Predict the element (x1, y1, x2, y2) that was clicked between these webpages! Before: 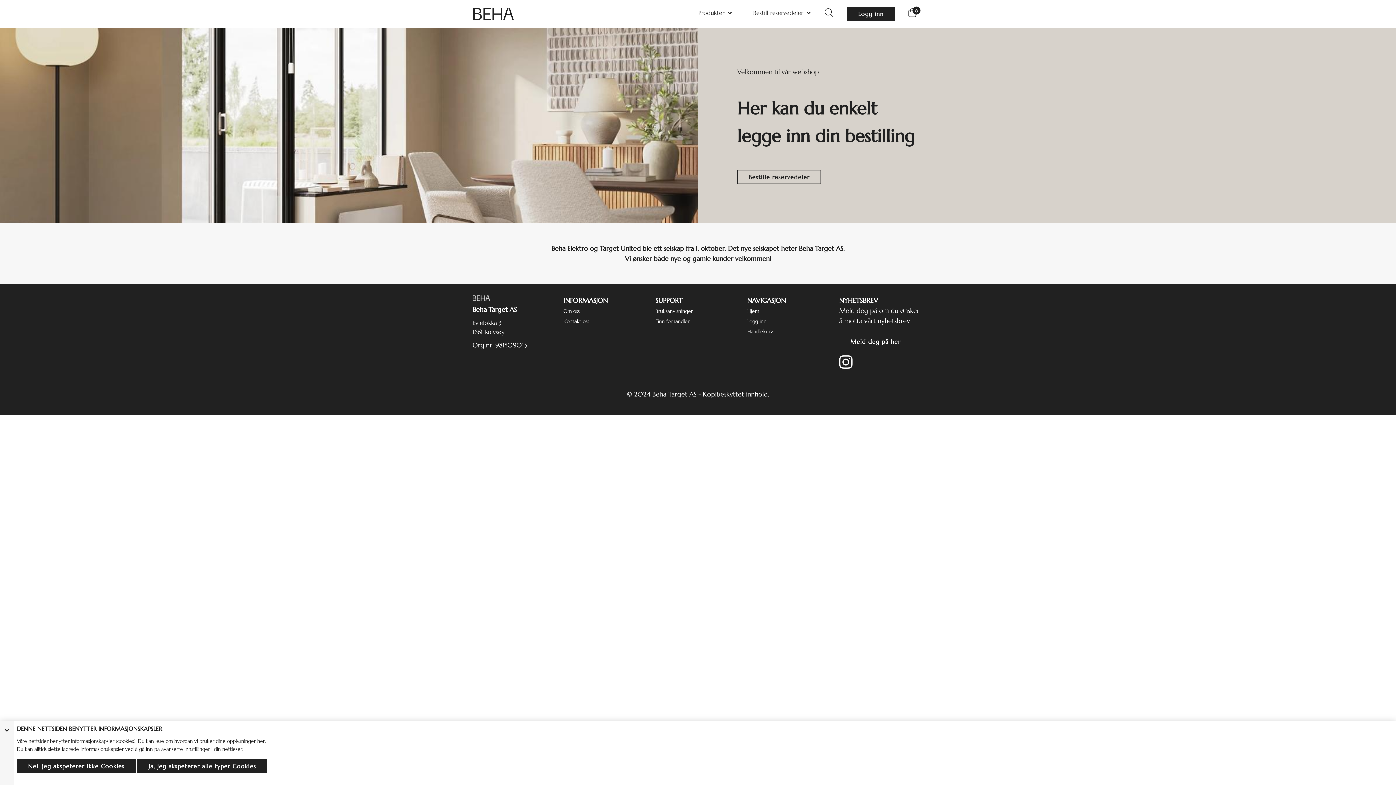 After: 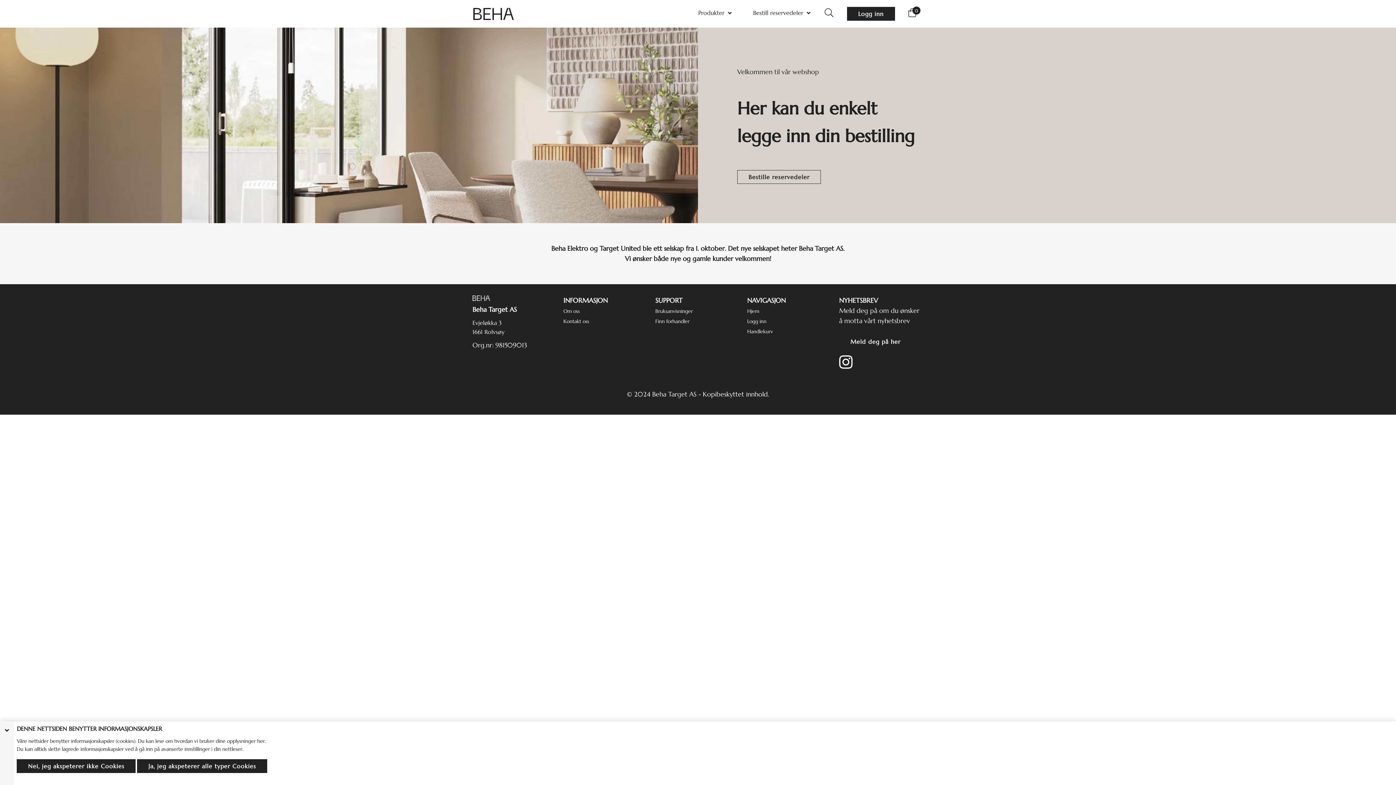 Action: label: Handlekurv bbox: (747, 328, 773, 334)